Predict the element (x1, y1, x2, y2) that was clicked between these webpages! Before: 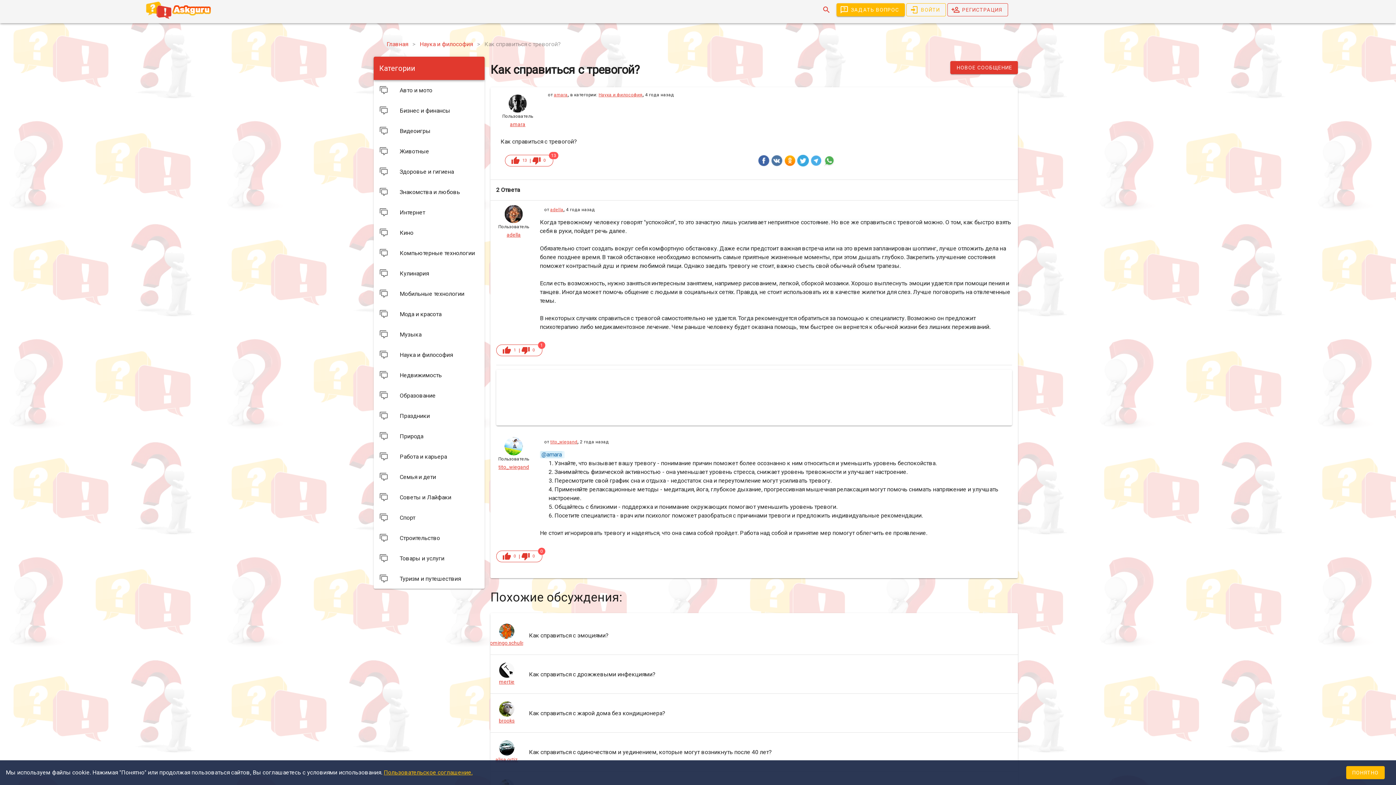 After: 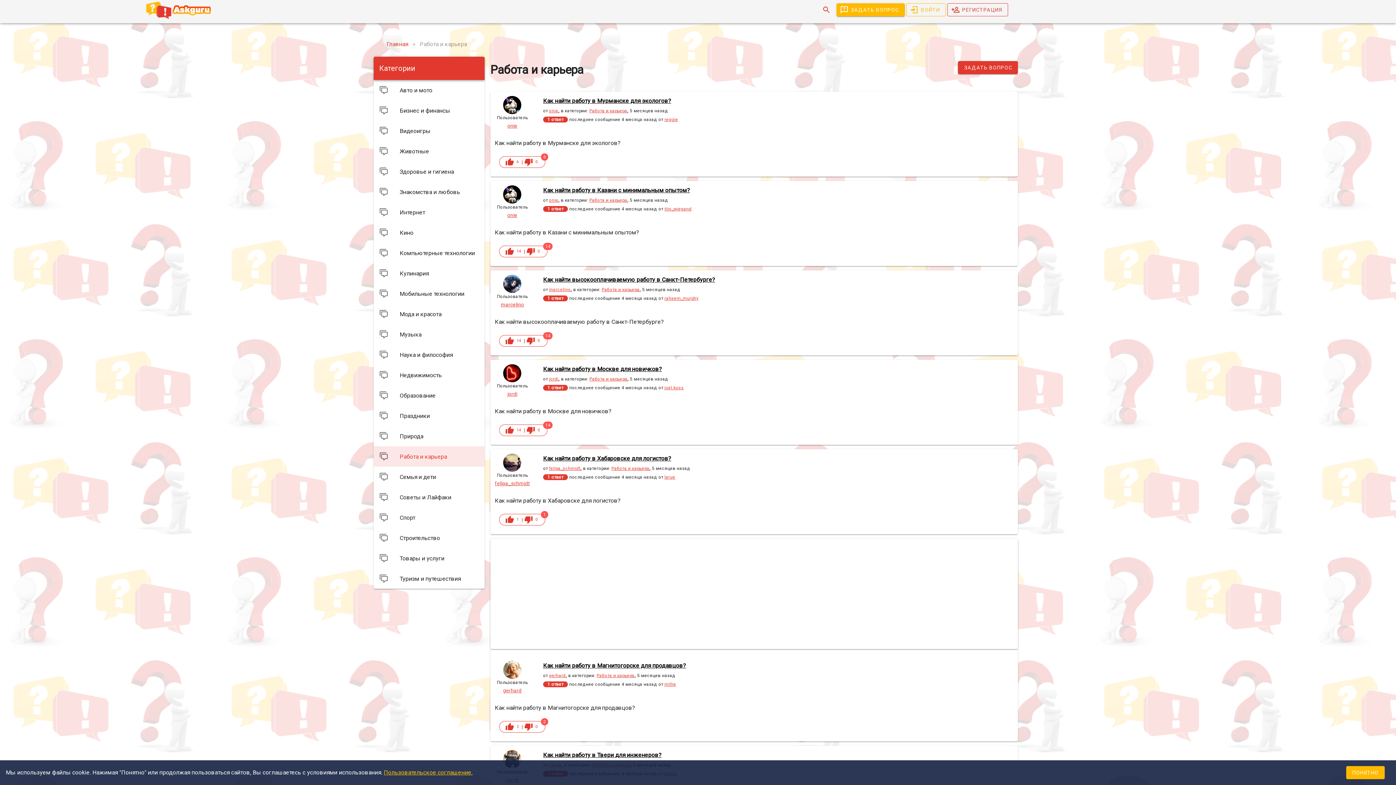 Action: bbox: (373, 446, 484, 466) label: Работа и карьера